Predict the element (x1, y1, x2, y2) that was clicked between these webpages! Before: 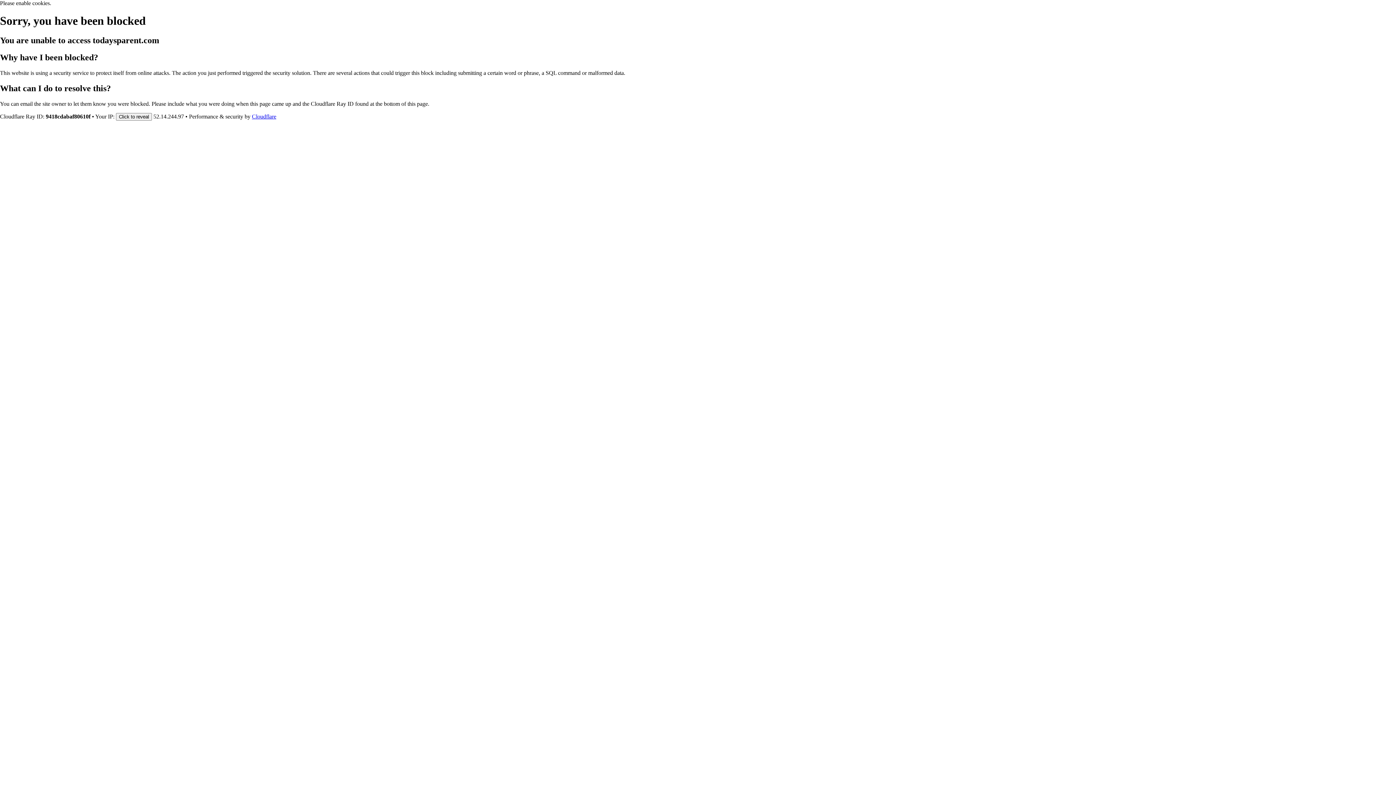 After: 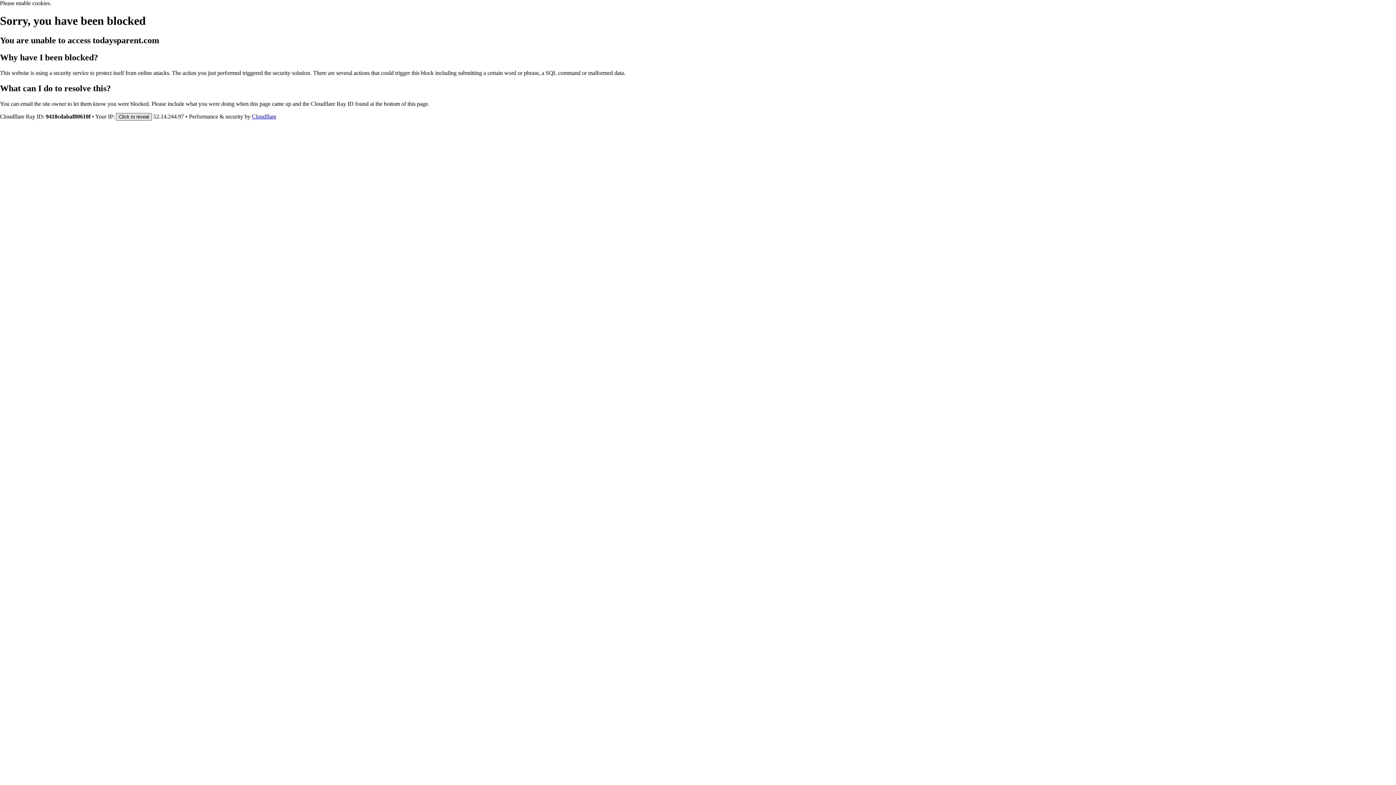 Action: bbox: (116, 112, 152, 120) label: Click to reveal